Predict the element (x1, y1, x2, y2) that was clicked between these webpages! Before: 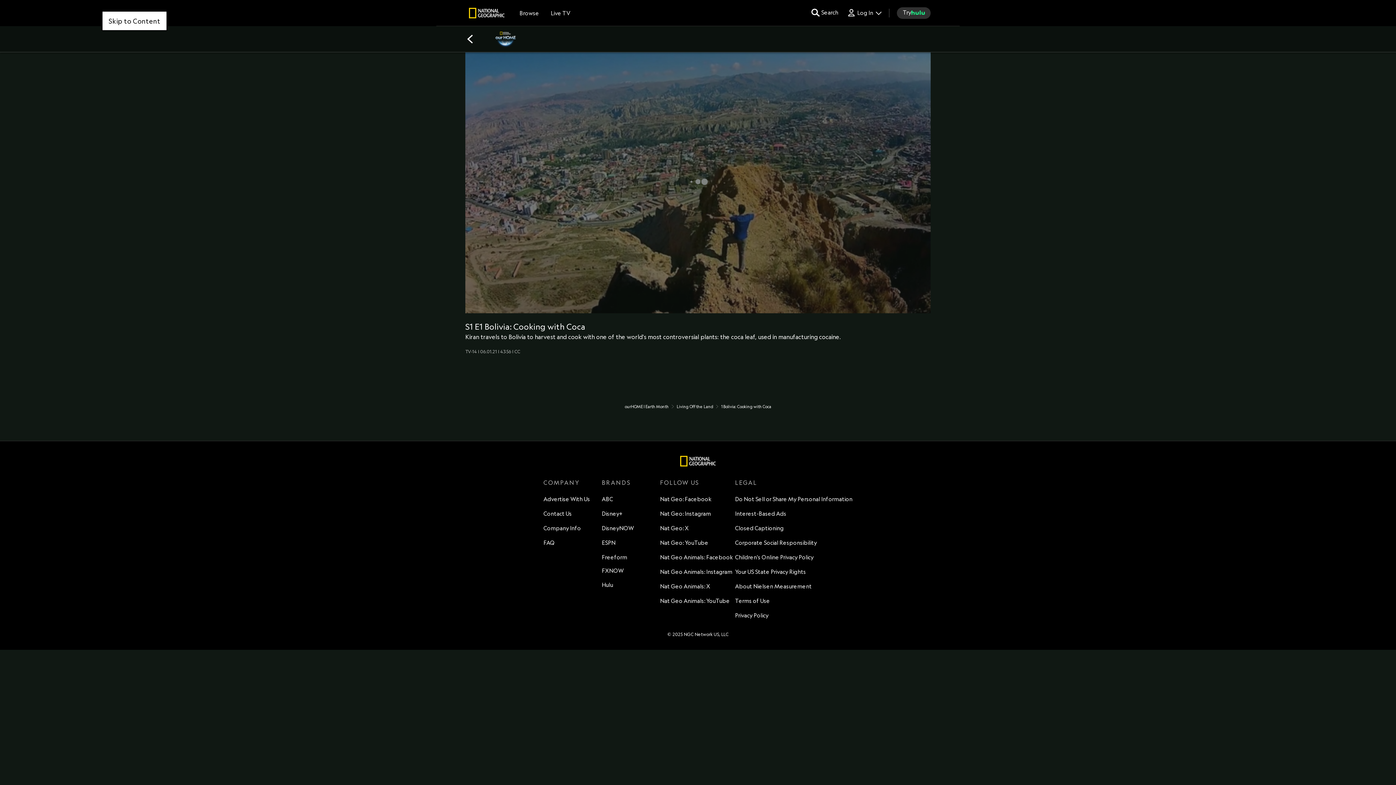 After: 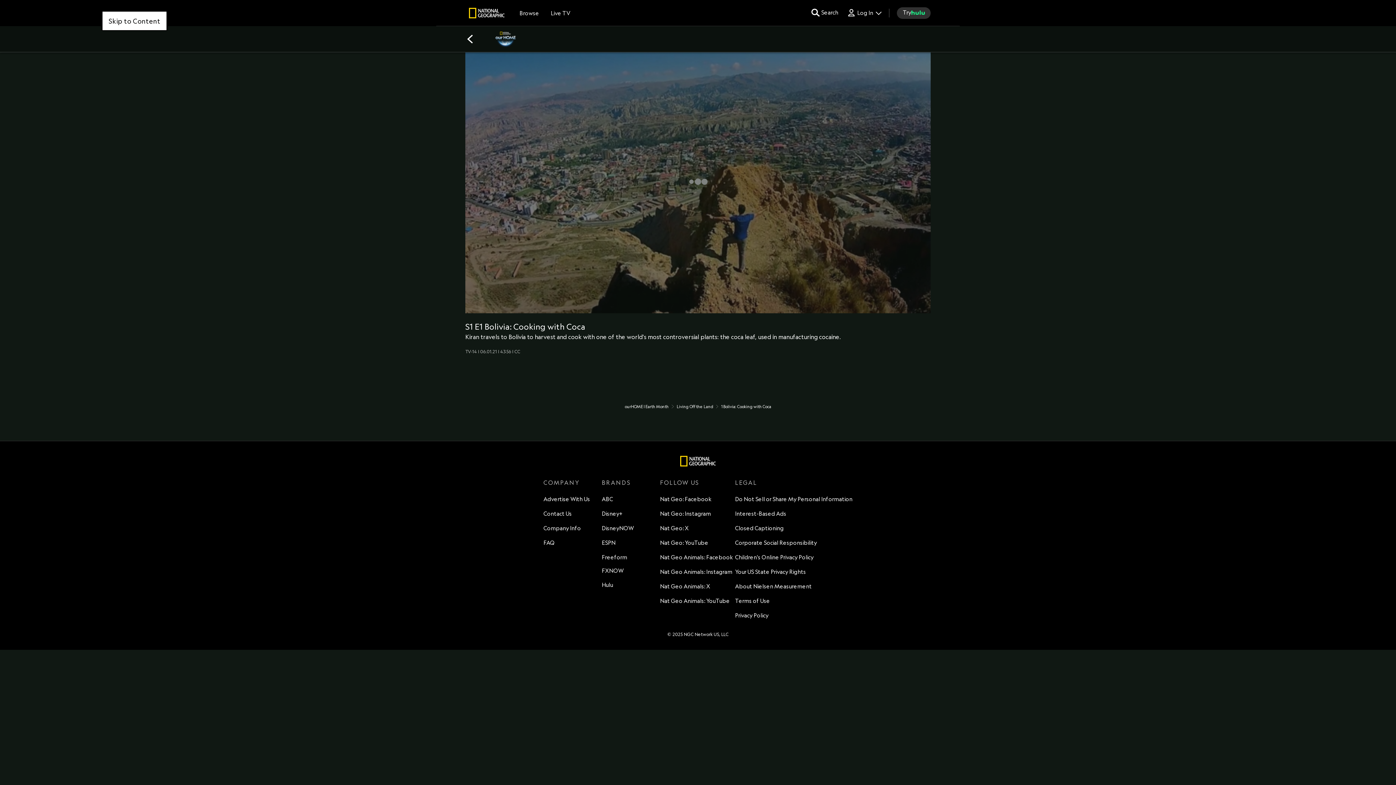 Action: bbox: (847, 0, 881, 25) label: Log In Drop-down collapsed